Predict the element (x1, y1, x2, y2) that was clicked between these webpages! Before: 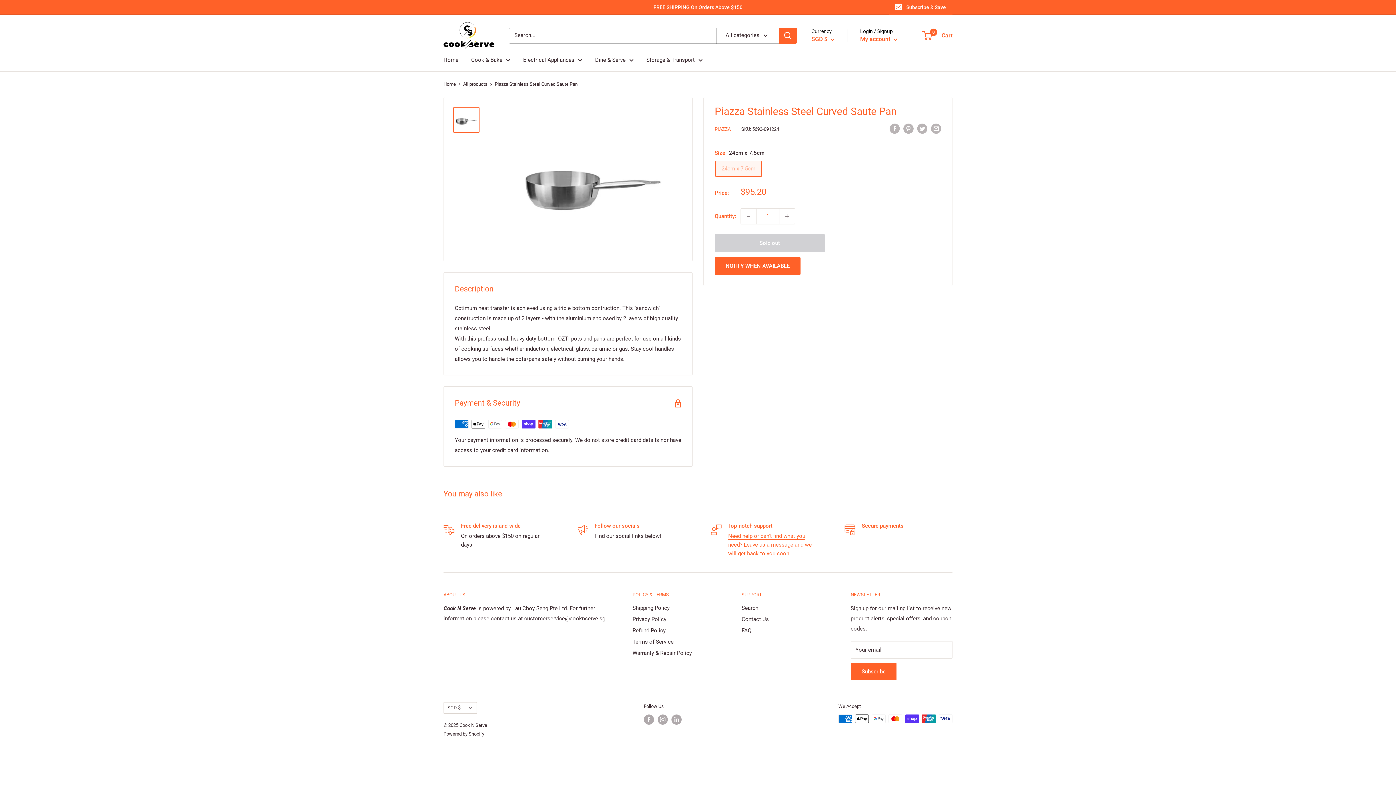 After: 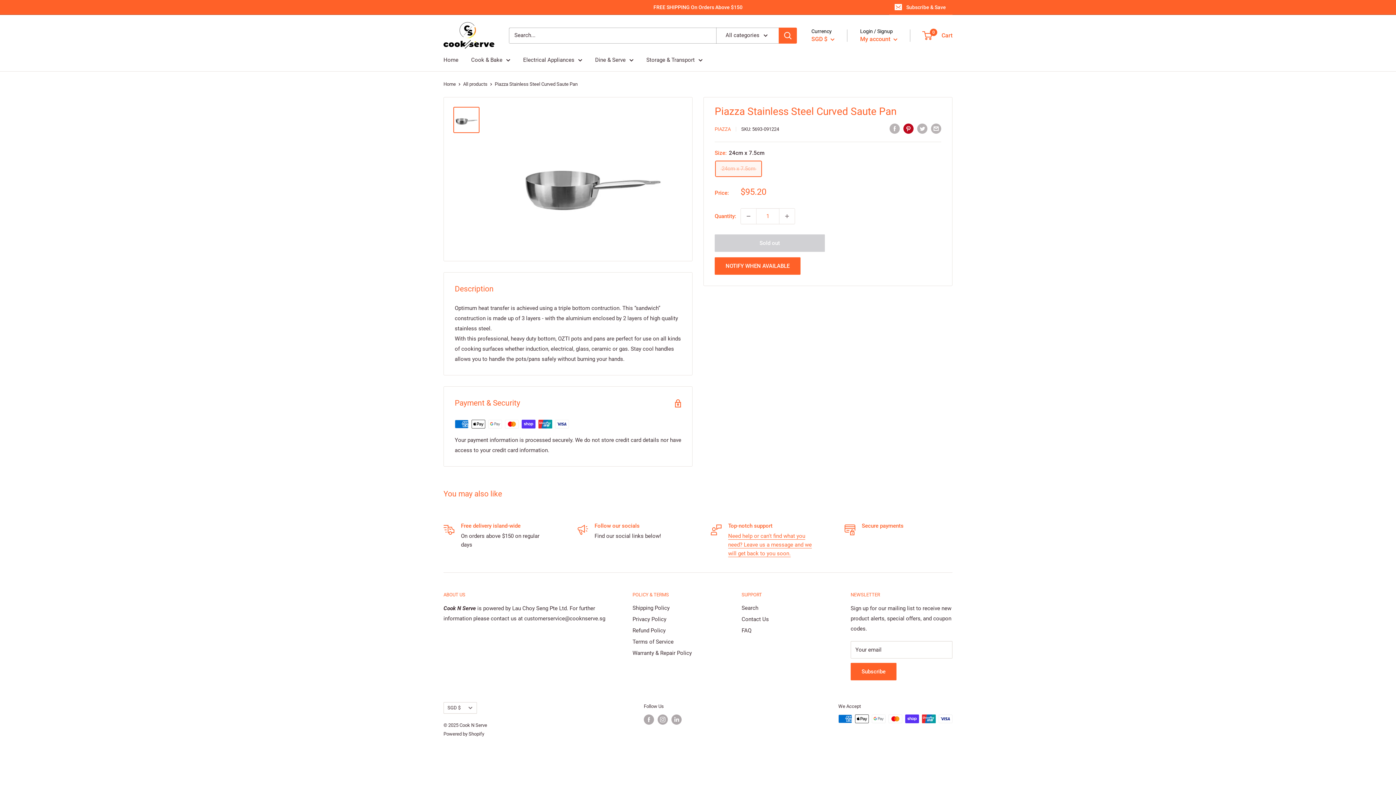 Action: label: Pin on Pinterest bbox: (903, 123, 913, 133)